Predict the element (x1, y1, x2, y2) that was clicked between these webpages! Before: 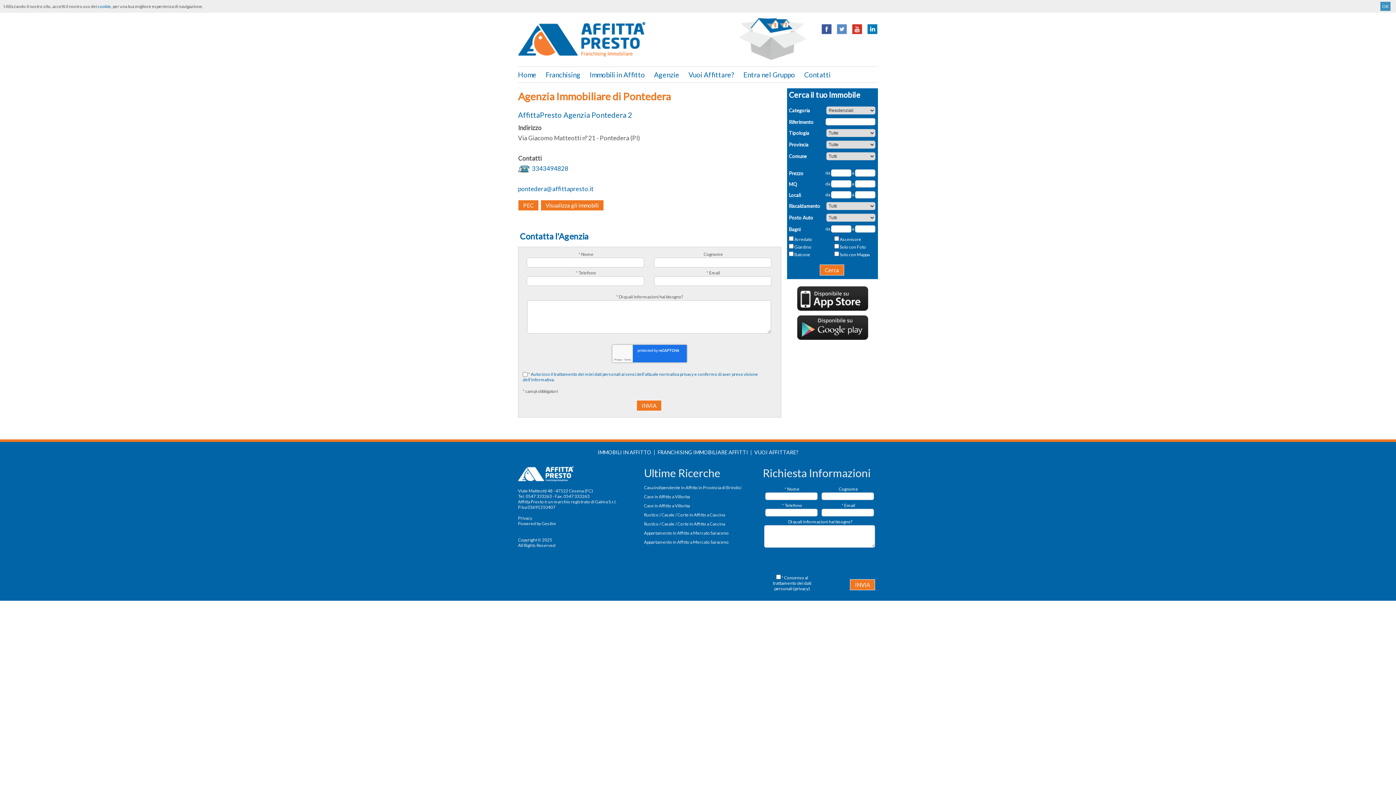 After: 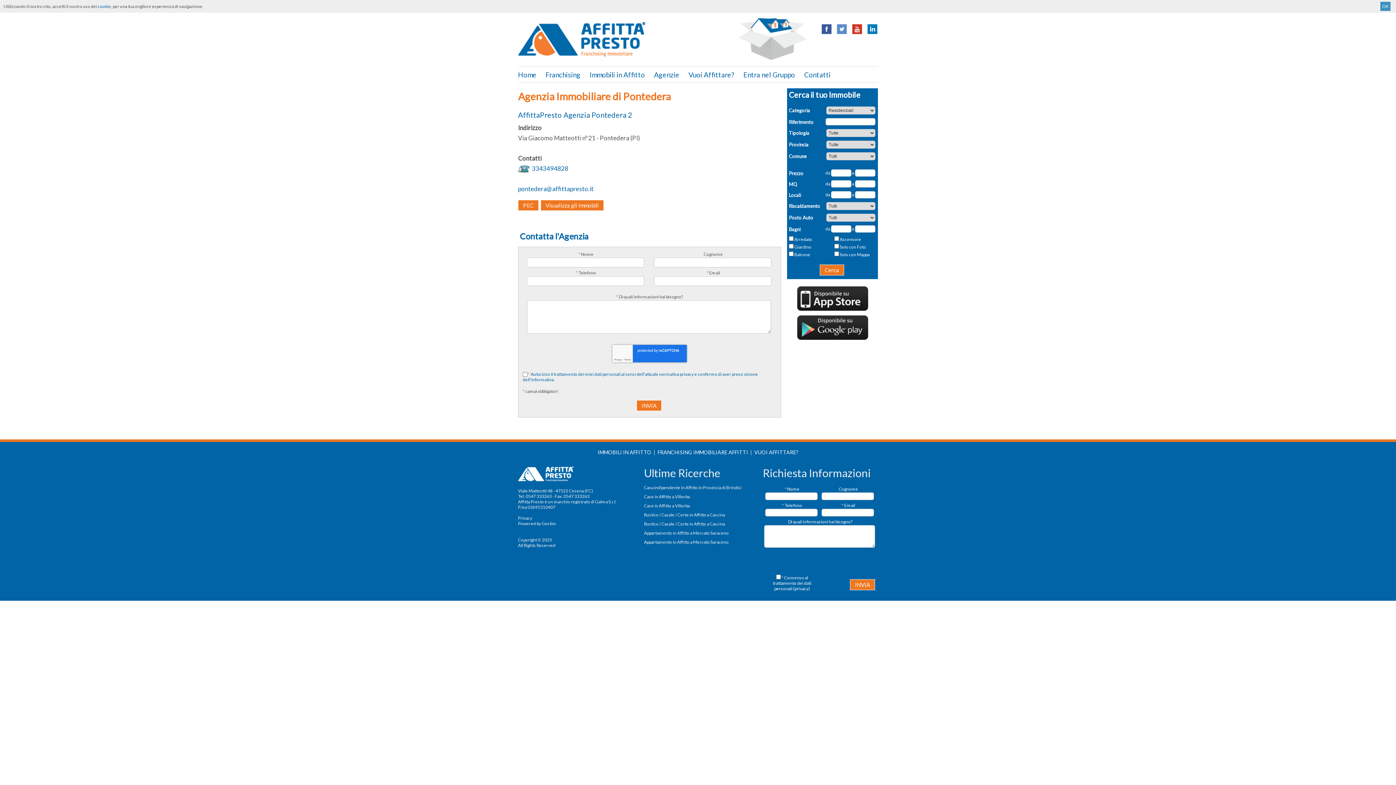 Action: bbox: (833, 30, 847, 35)